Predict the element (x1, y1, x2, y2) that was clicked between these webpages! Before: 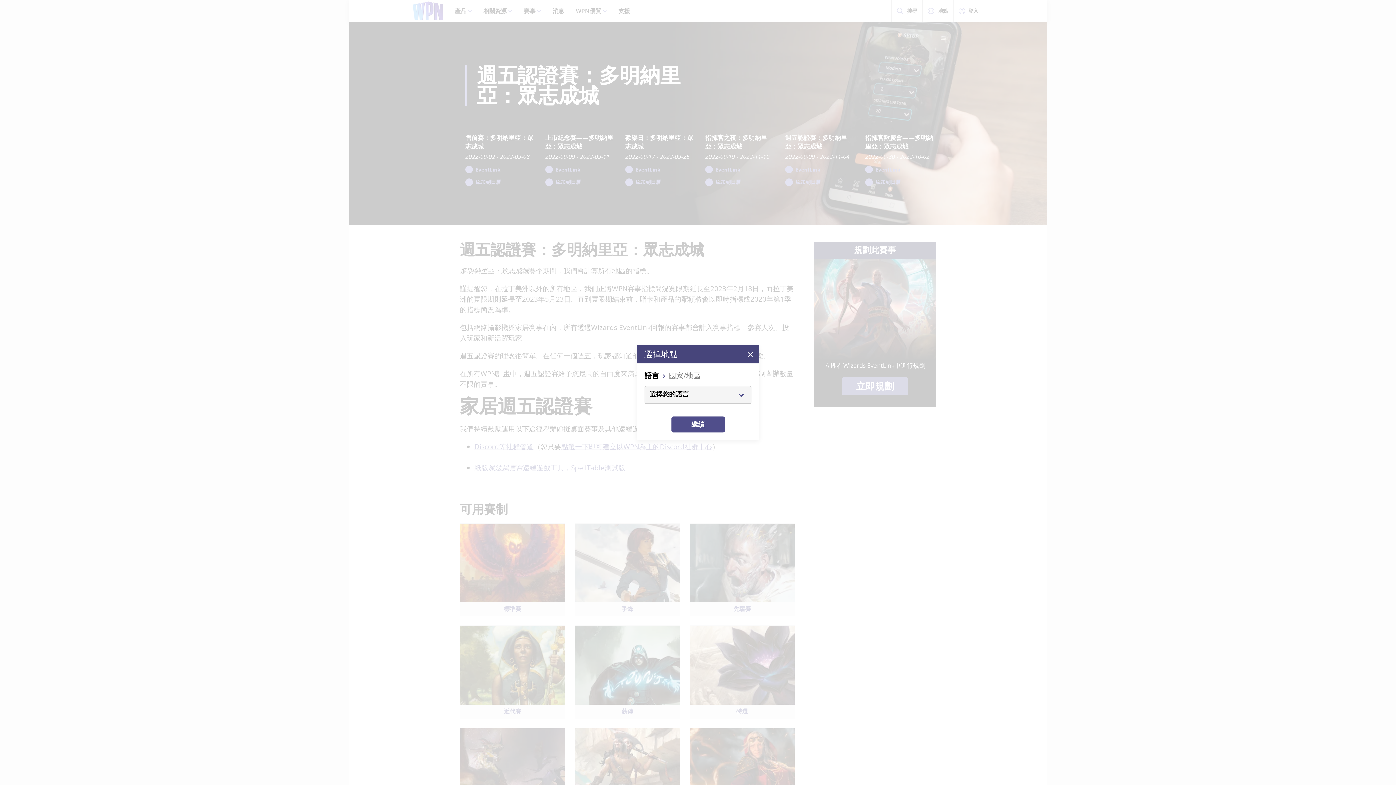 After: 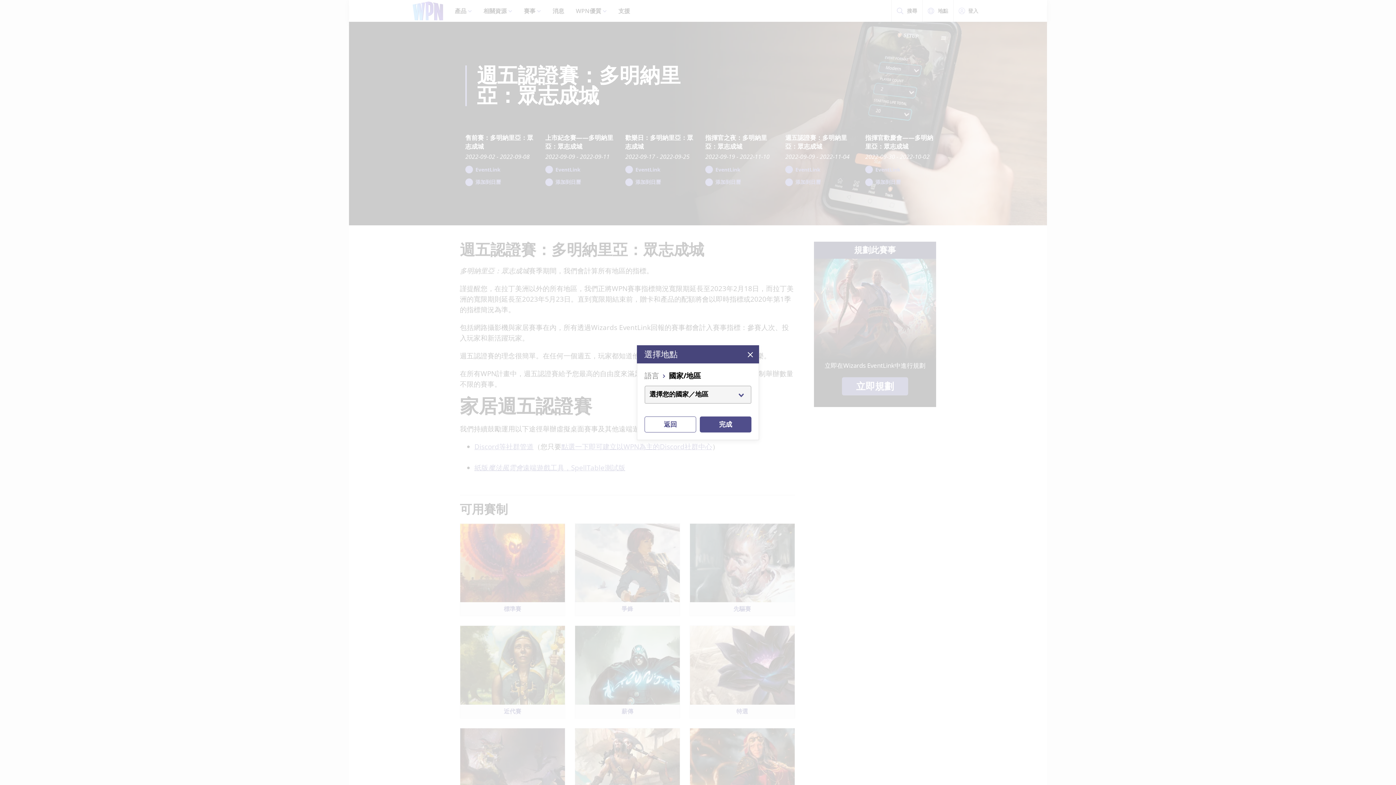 Action: label: 繼續 bbox: (671, 416, 724, 432)